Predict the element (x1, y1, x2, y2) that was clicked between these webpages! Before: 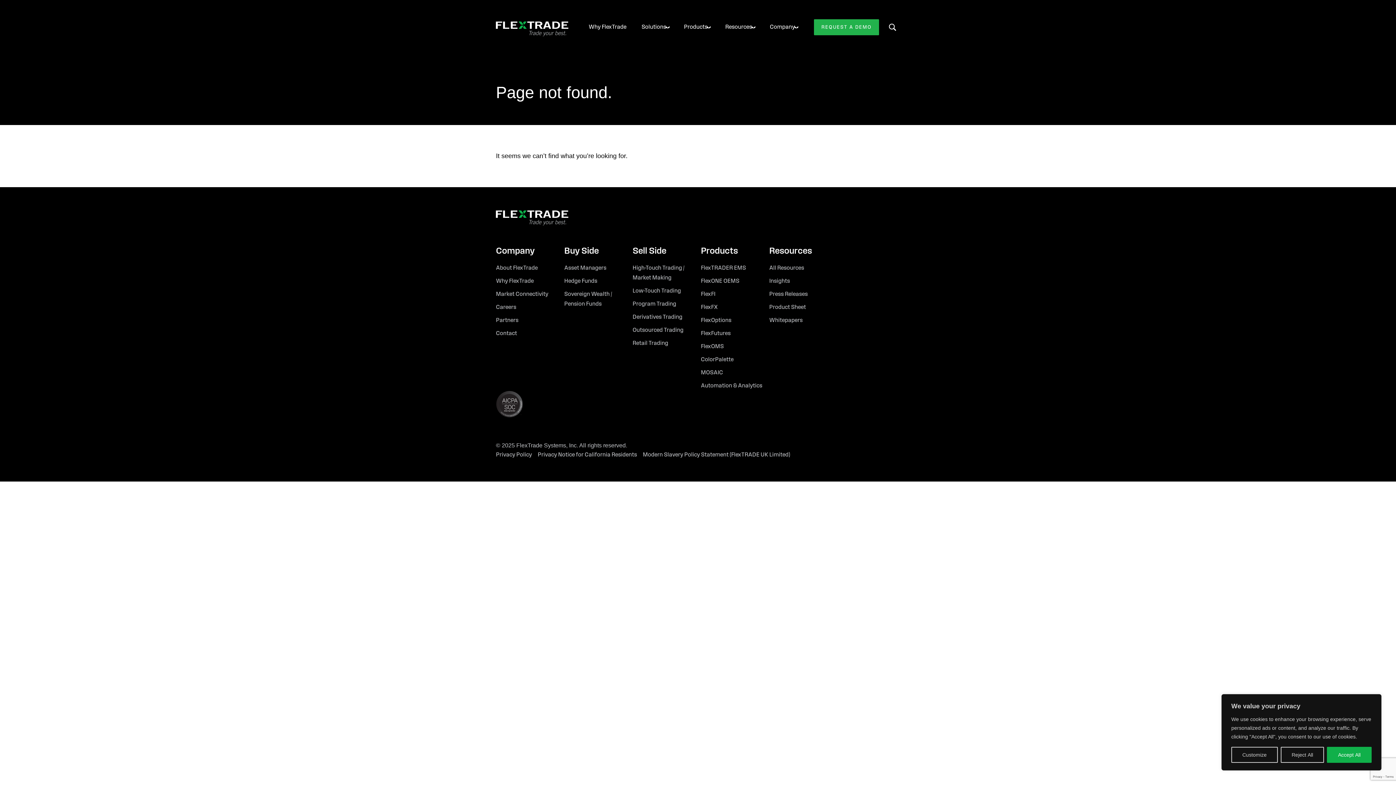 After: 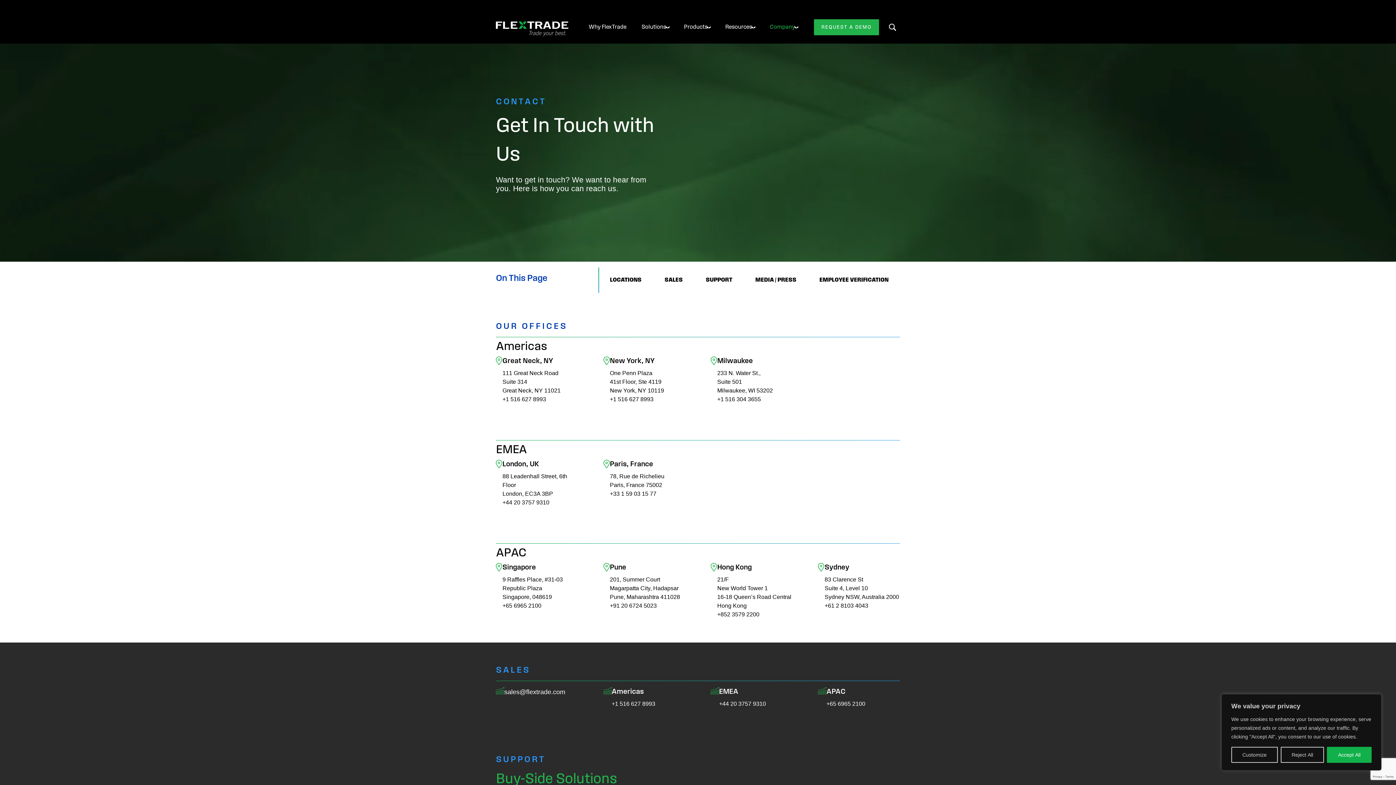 Action: bbox: (496, 330, 517, 336) label: Contact